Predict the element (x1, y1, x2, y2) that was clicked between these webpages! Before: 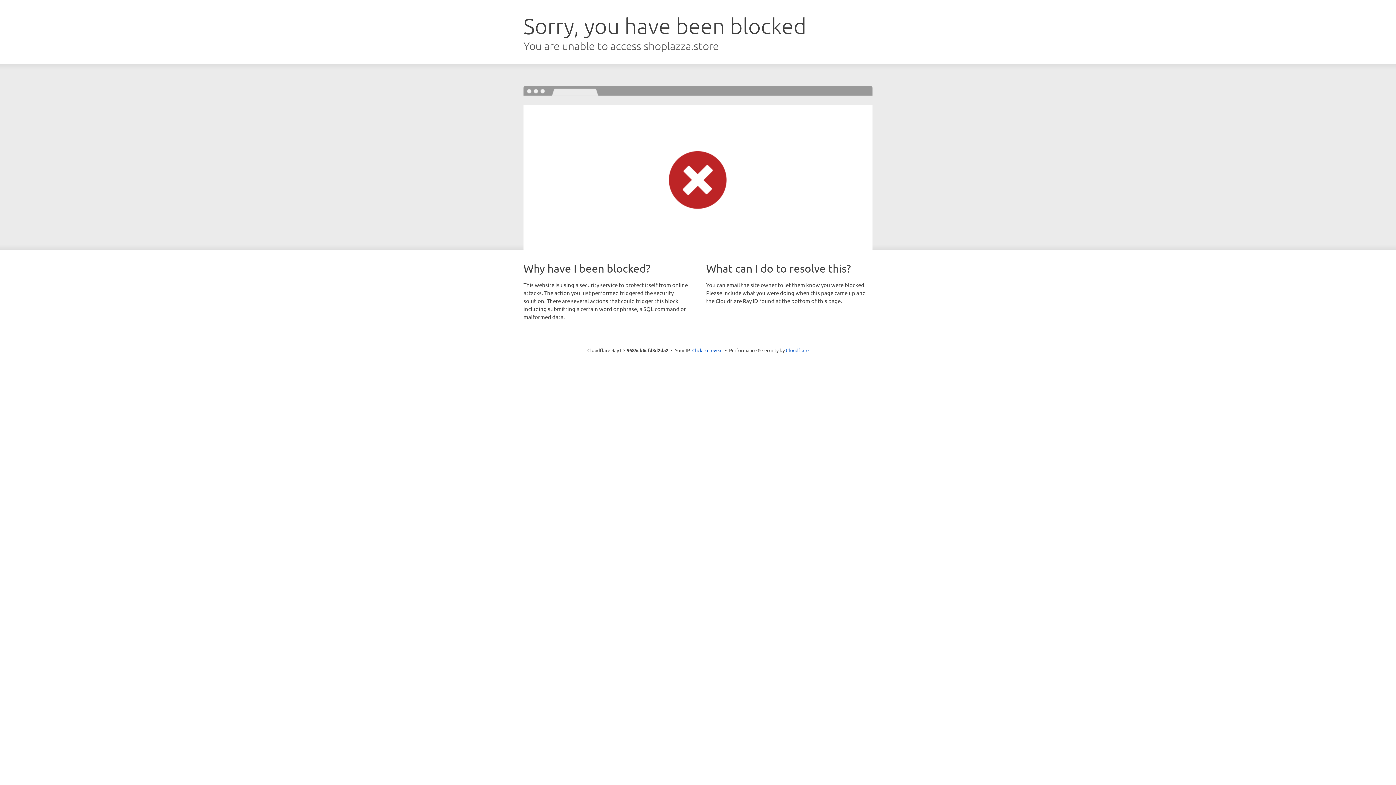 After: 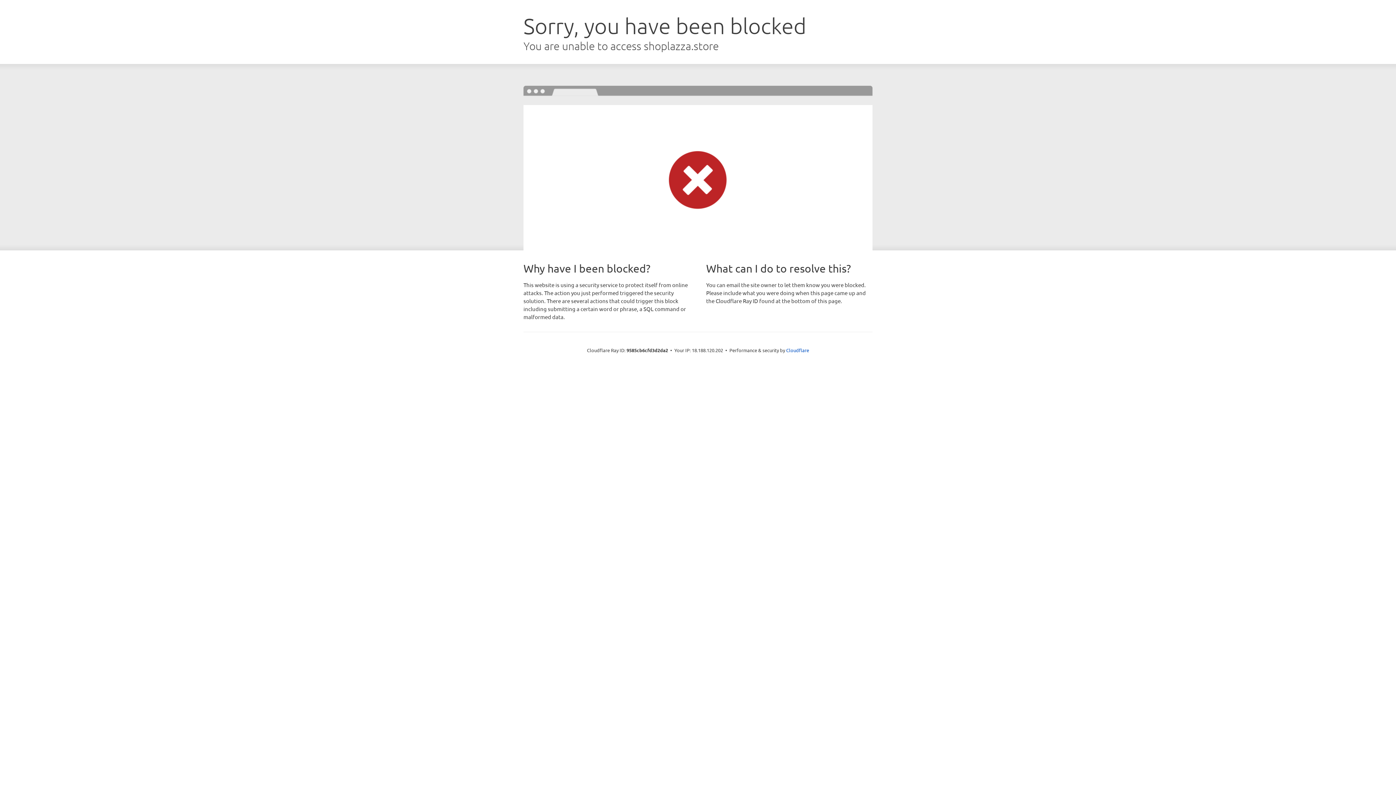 Action: label: Click to reveal bbox: (692, 346, 722, 353)